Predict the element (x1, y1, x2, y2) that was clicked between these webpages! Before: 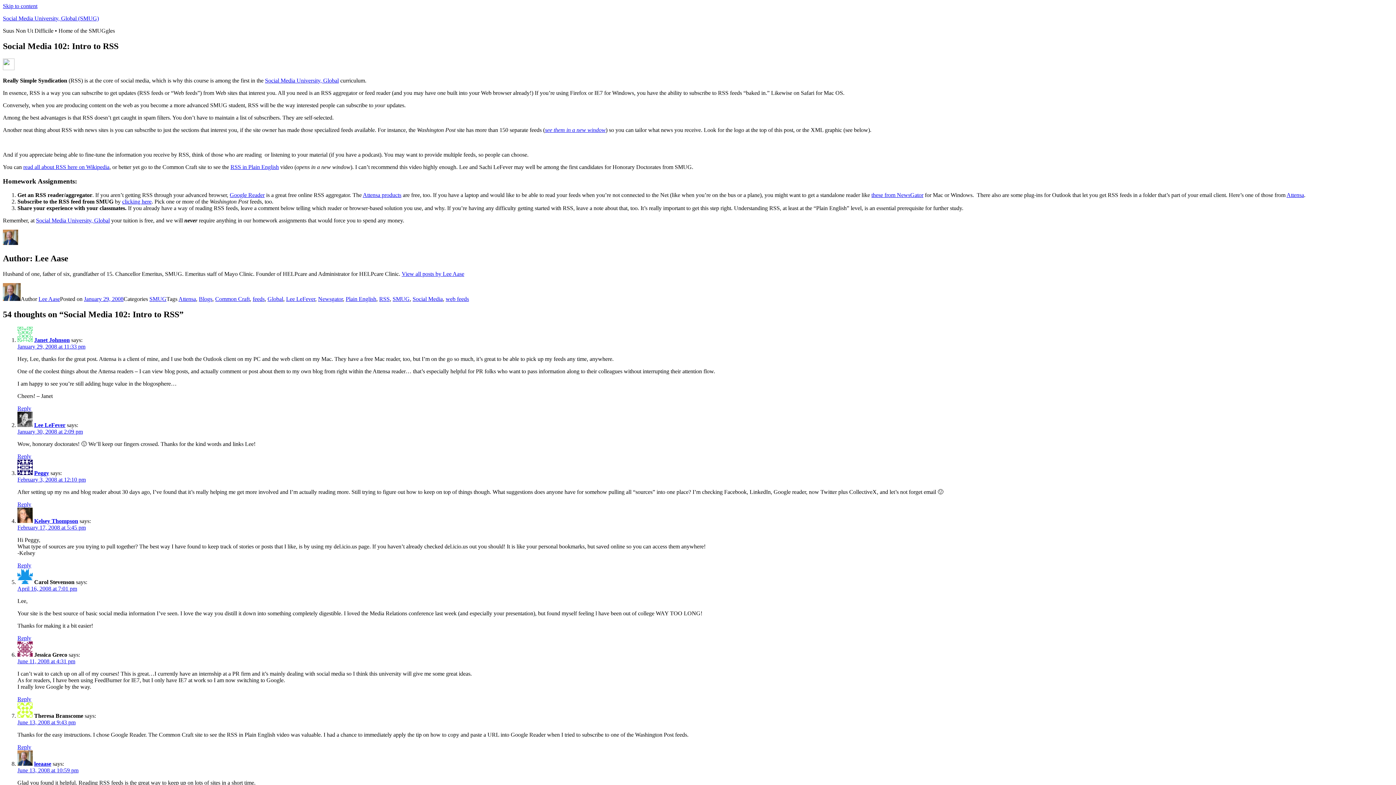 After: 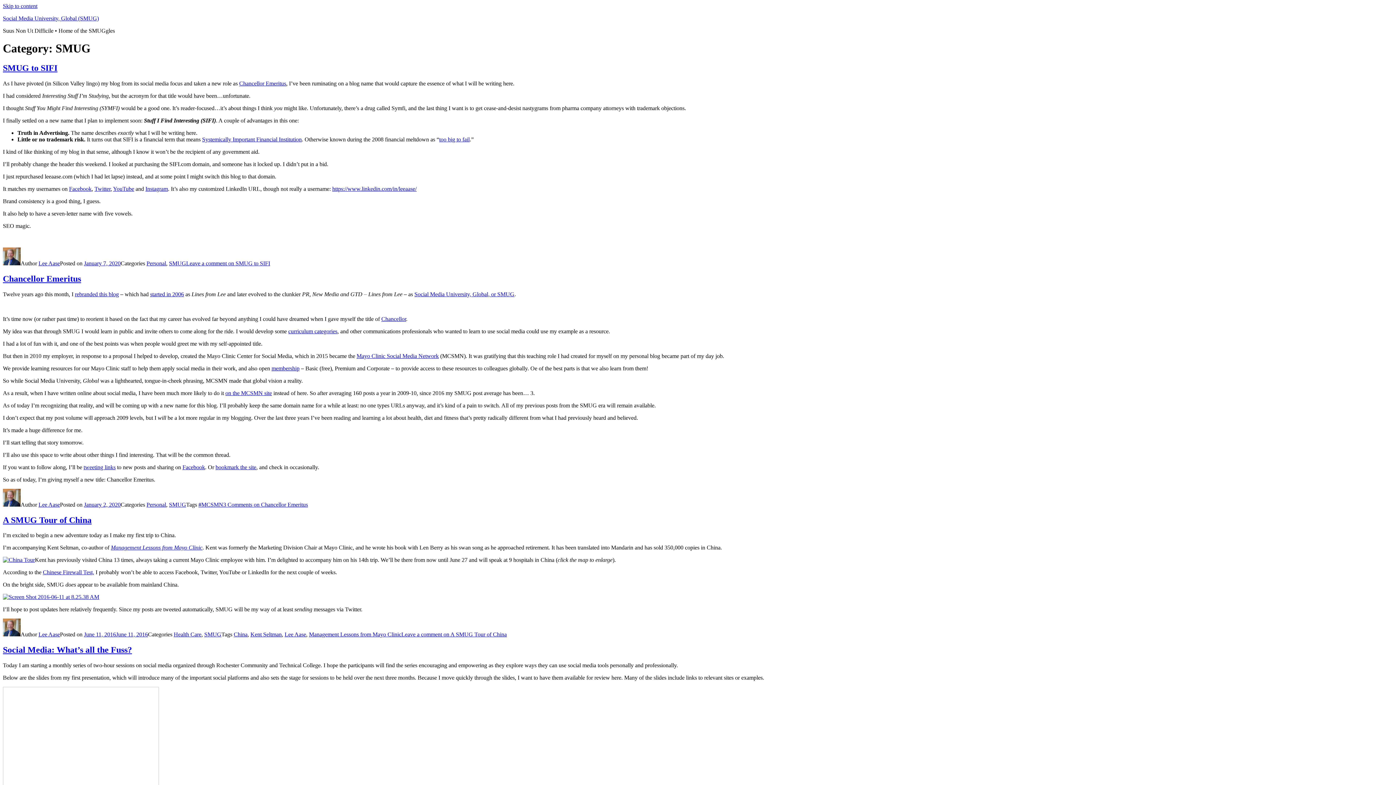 Action: bbox: (149, 296, 166, 302) label: SMUG